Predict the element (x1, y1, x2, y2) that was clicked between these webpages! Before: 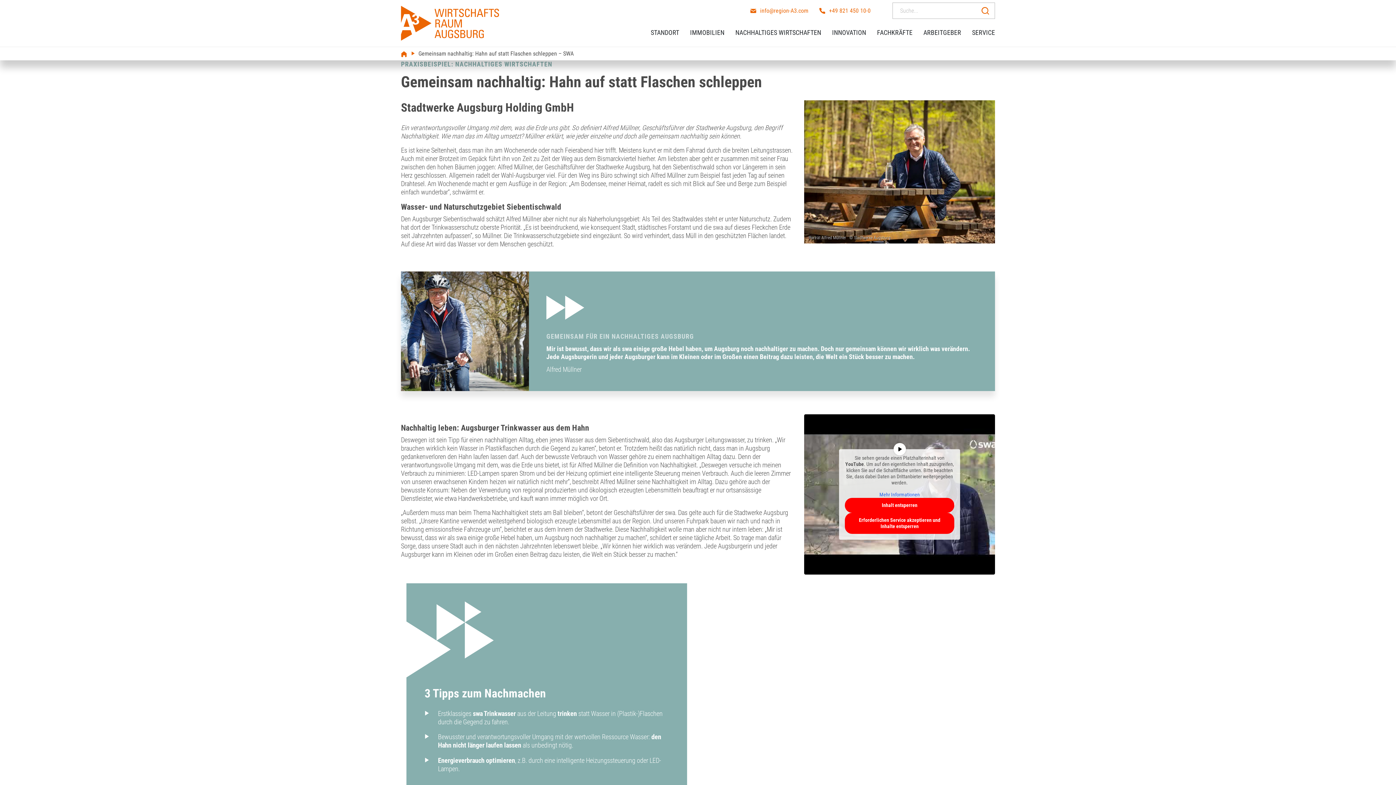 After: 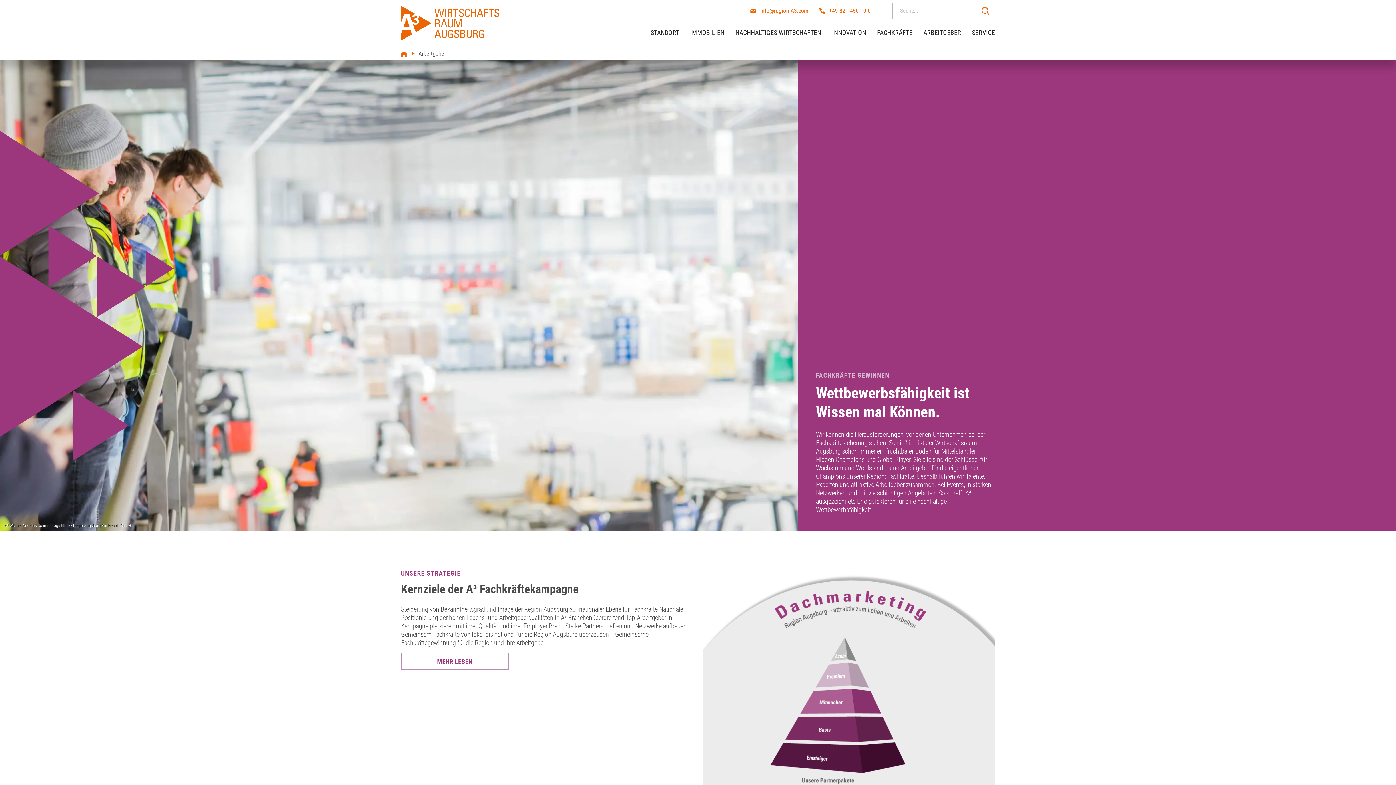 Action: label: ARBEITGEBER bbox: (923, 18, 961, 46)